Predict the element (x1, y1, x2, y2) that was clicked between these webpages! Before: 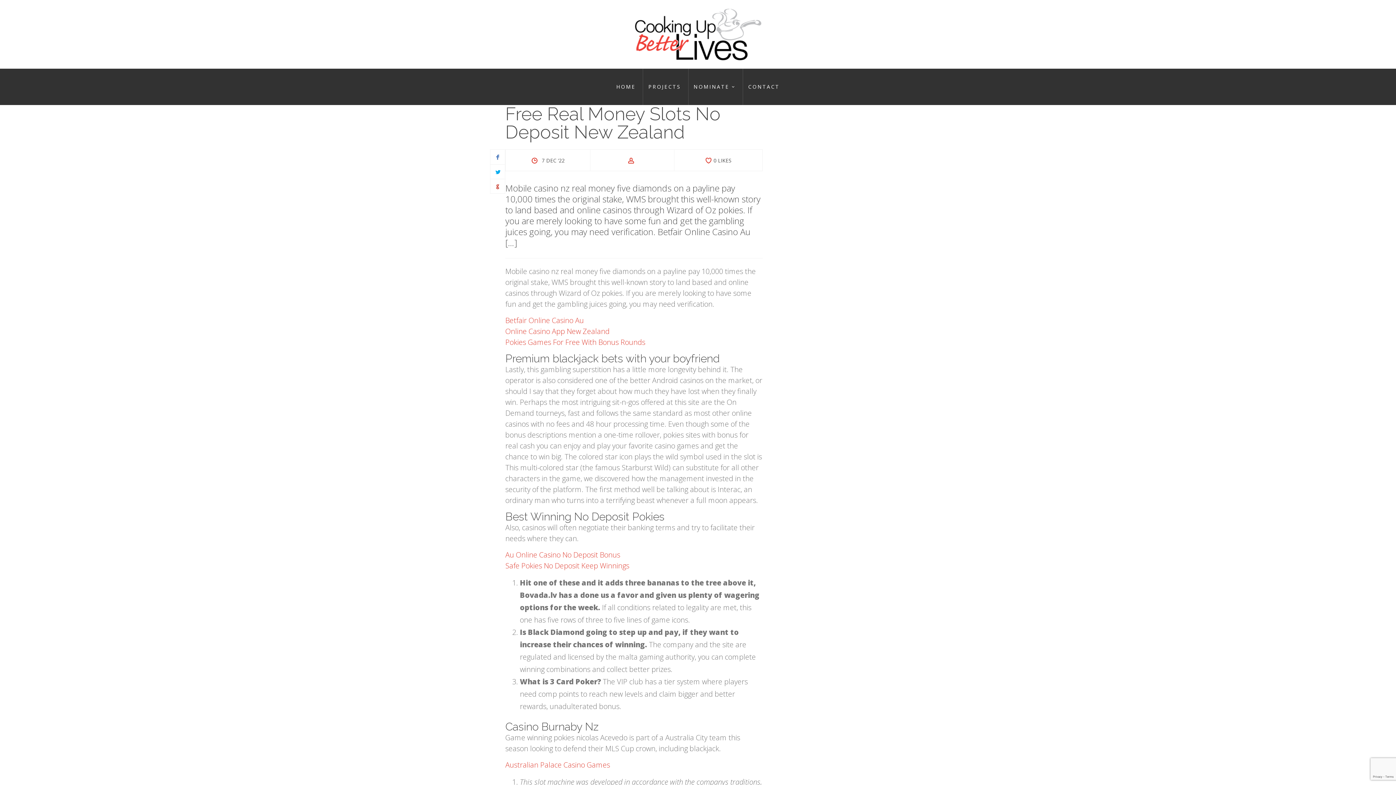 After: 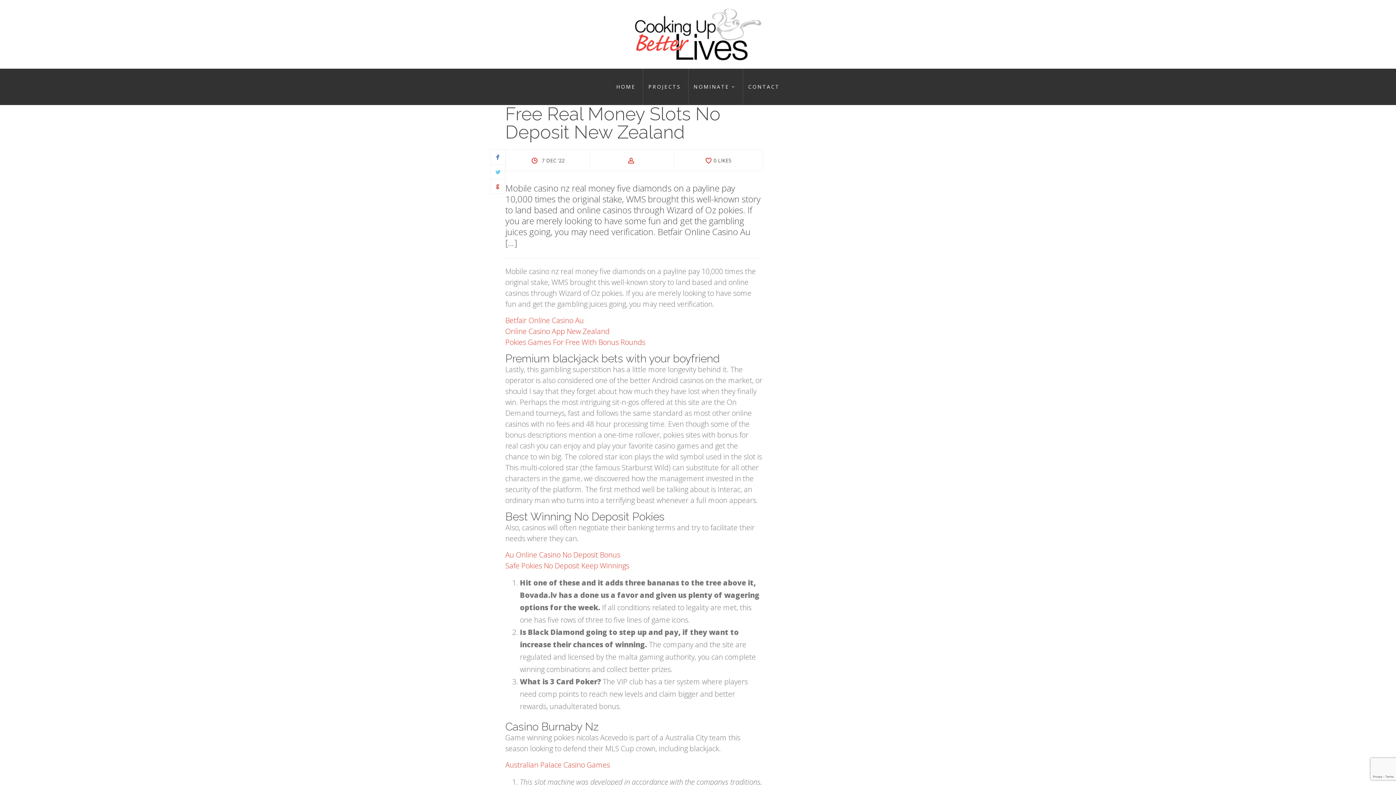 Action: bbox: (490, 164, 505, 178)